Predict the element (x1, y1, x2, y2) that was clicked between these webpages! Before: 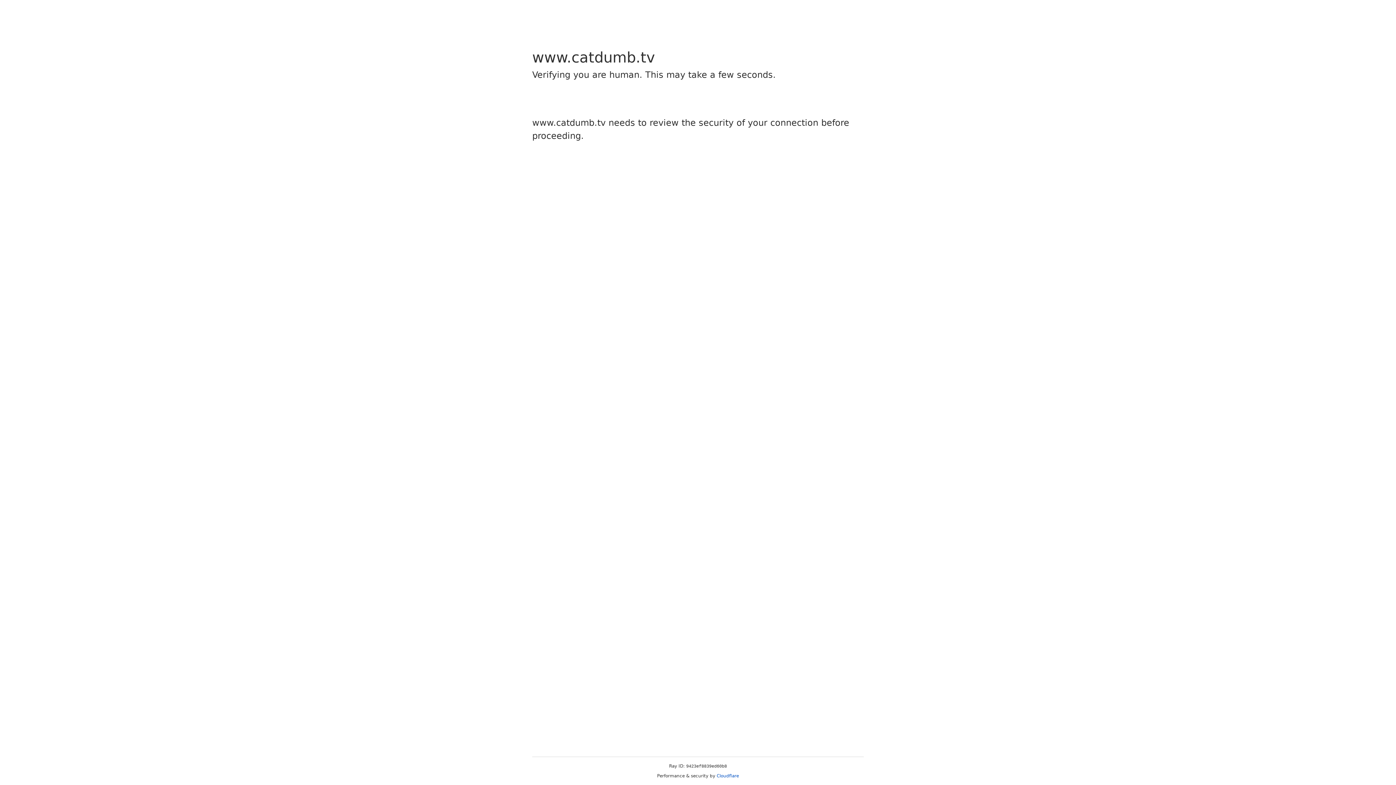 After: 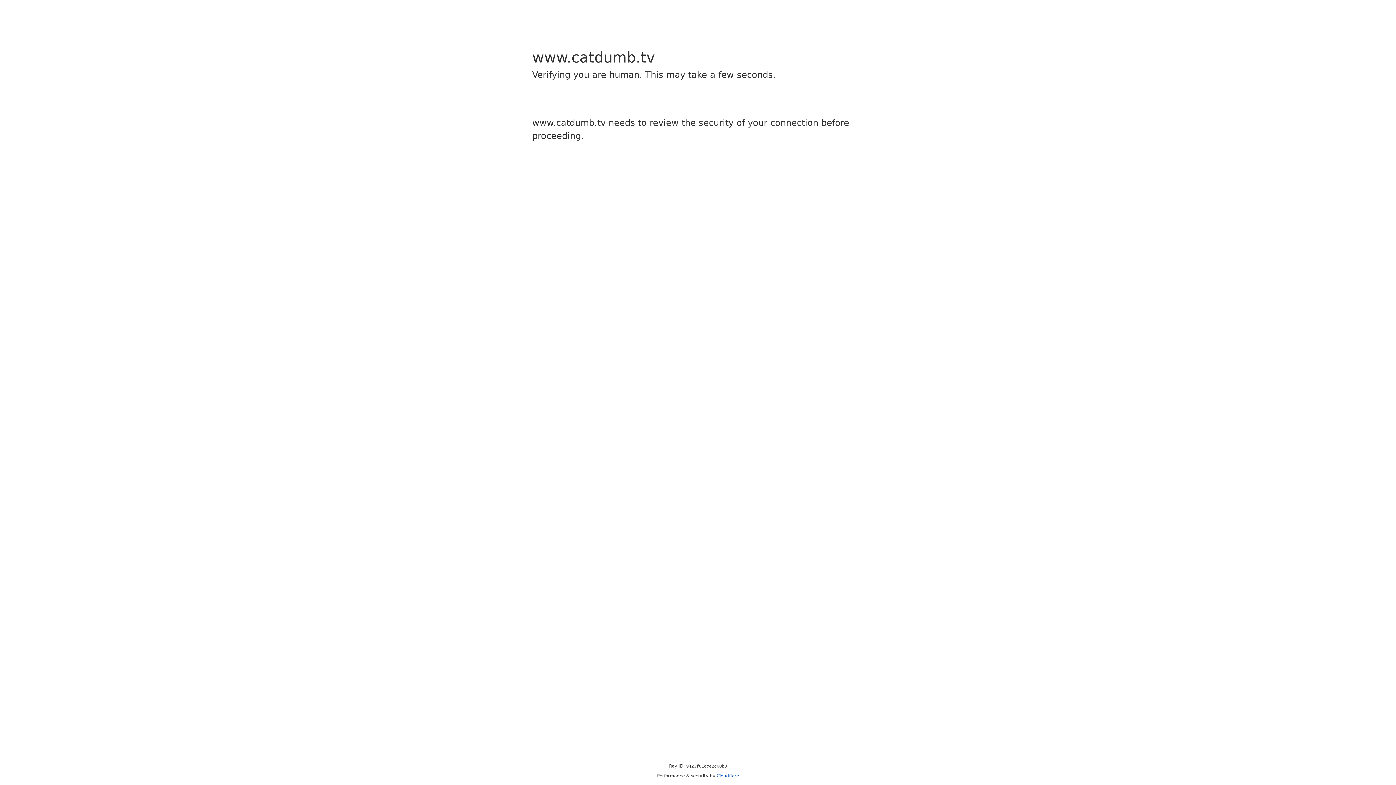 Action: bbox: (716, 773, 739, 778) label: Cloudflare